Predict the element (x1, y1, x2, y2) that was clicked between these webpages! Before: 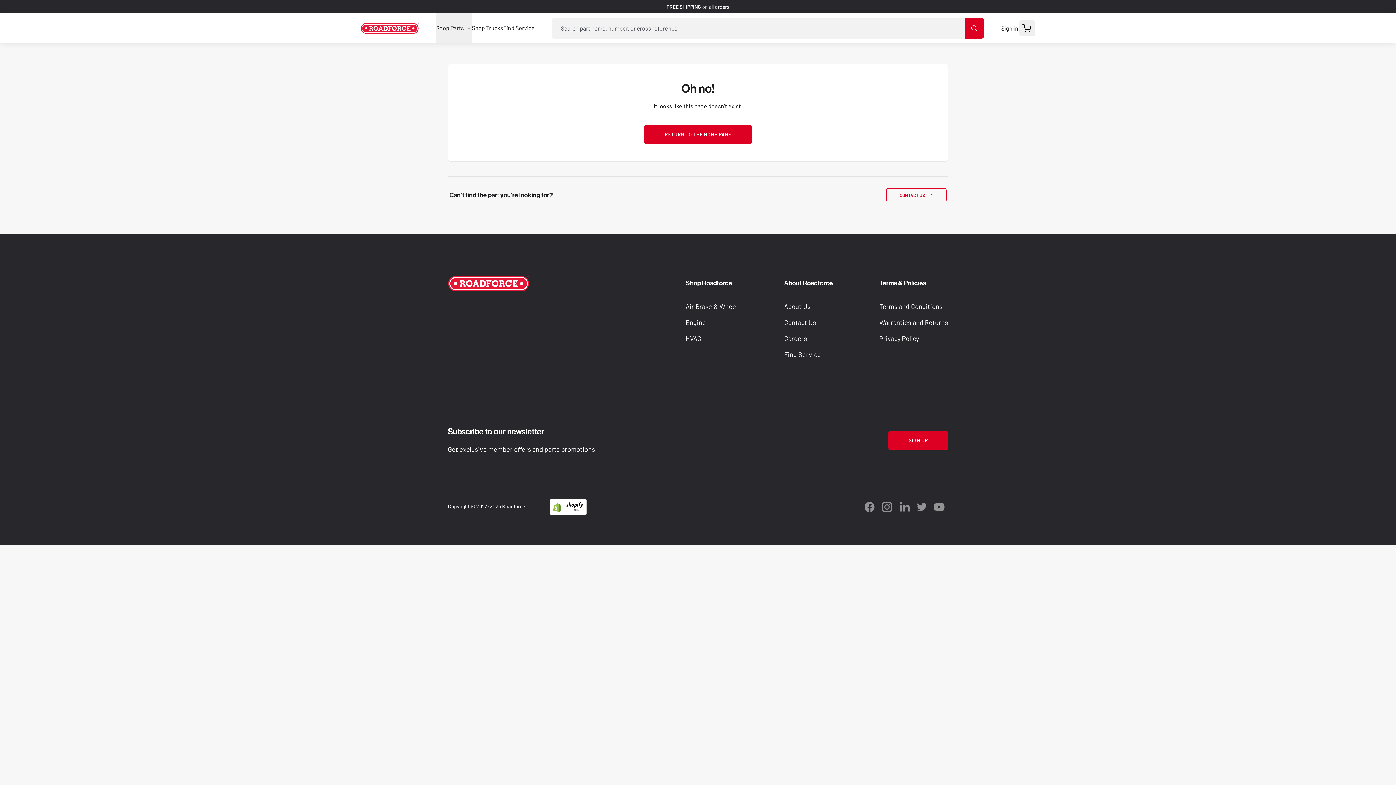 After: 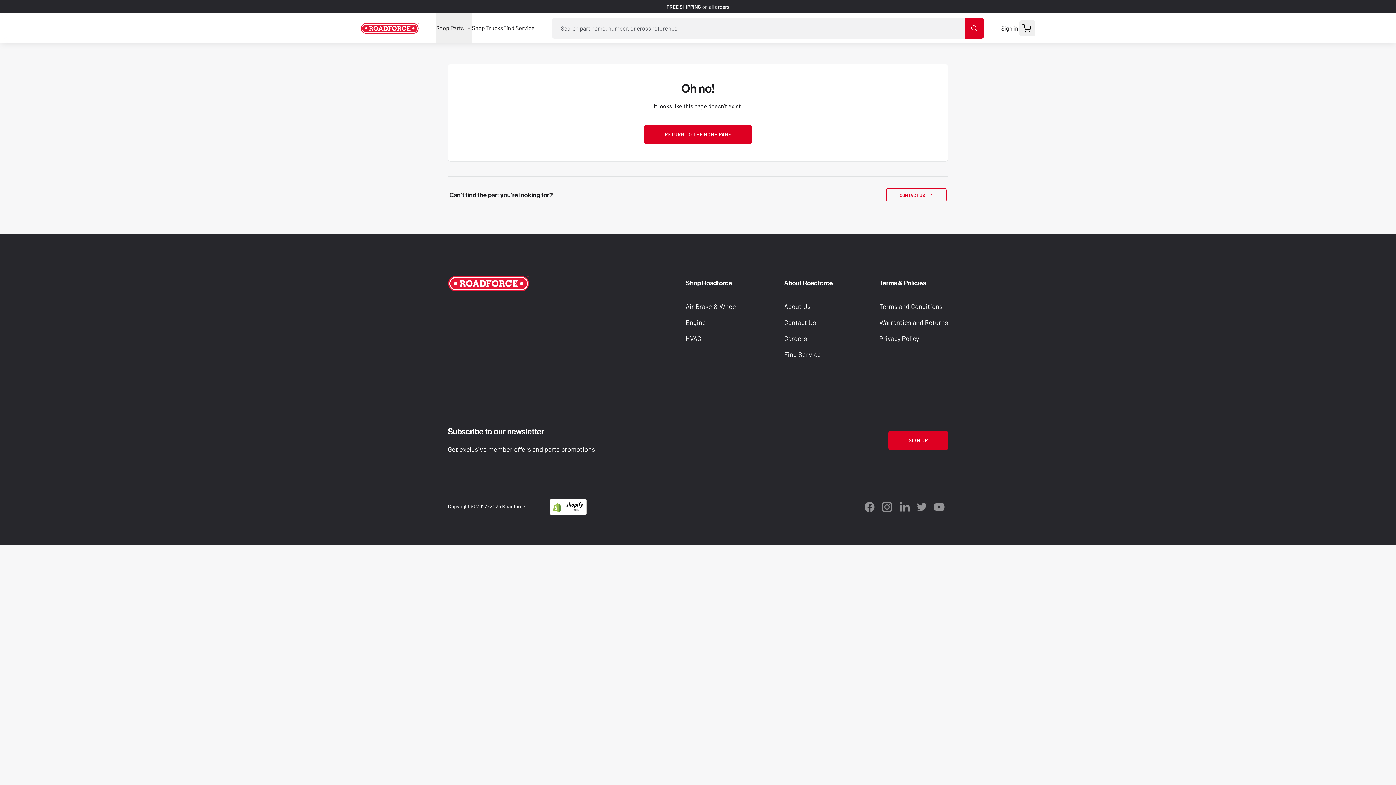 Action: label: Shopify secure badge, opens a new tab bbox: (538, 499, 586, 515)